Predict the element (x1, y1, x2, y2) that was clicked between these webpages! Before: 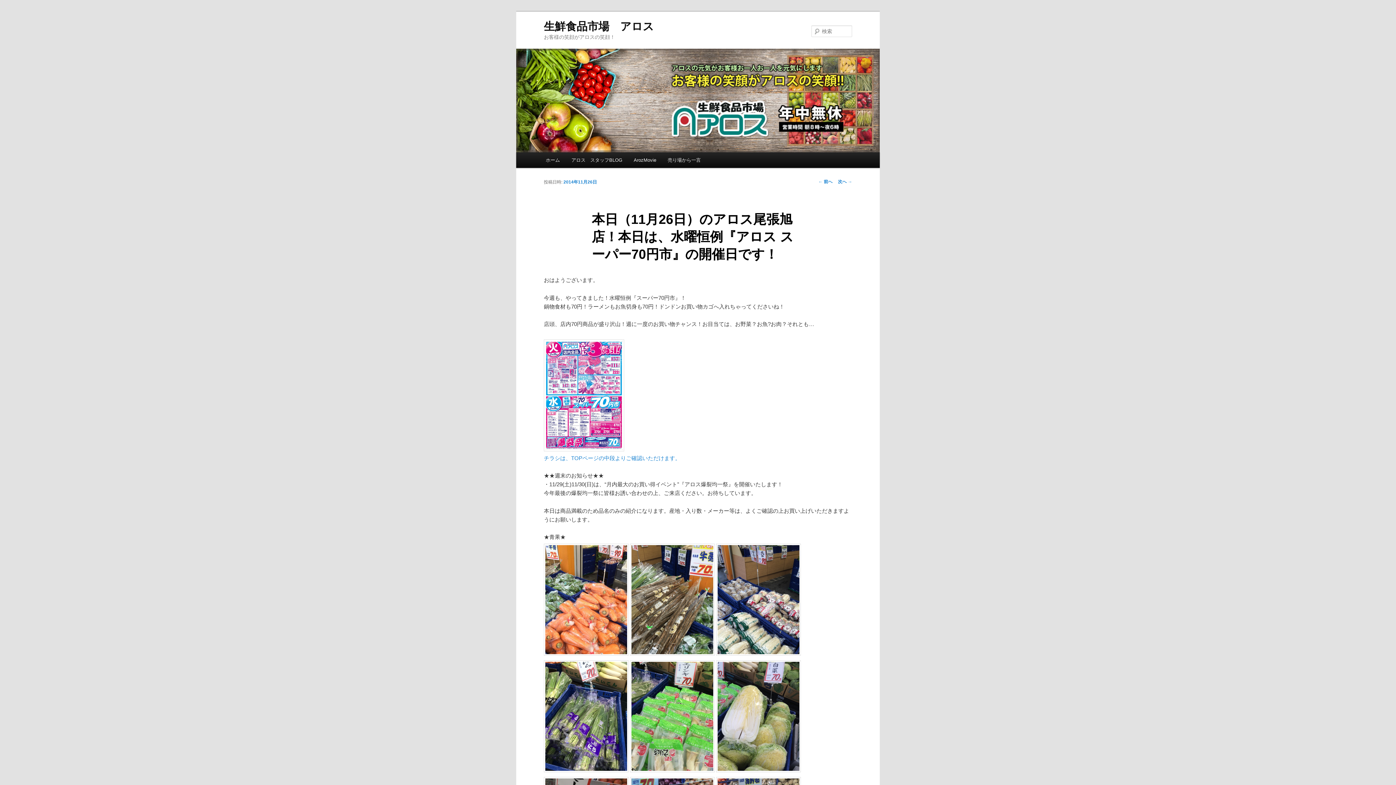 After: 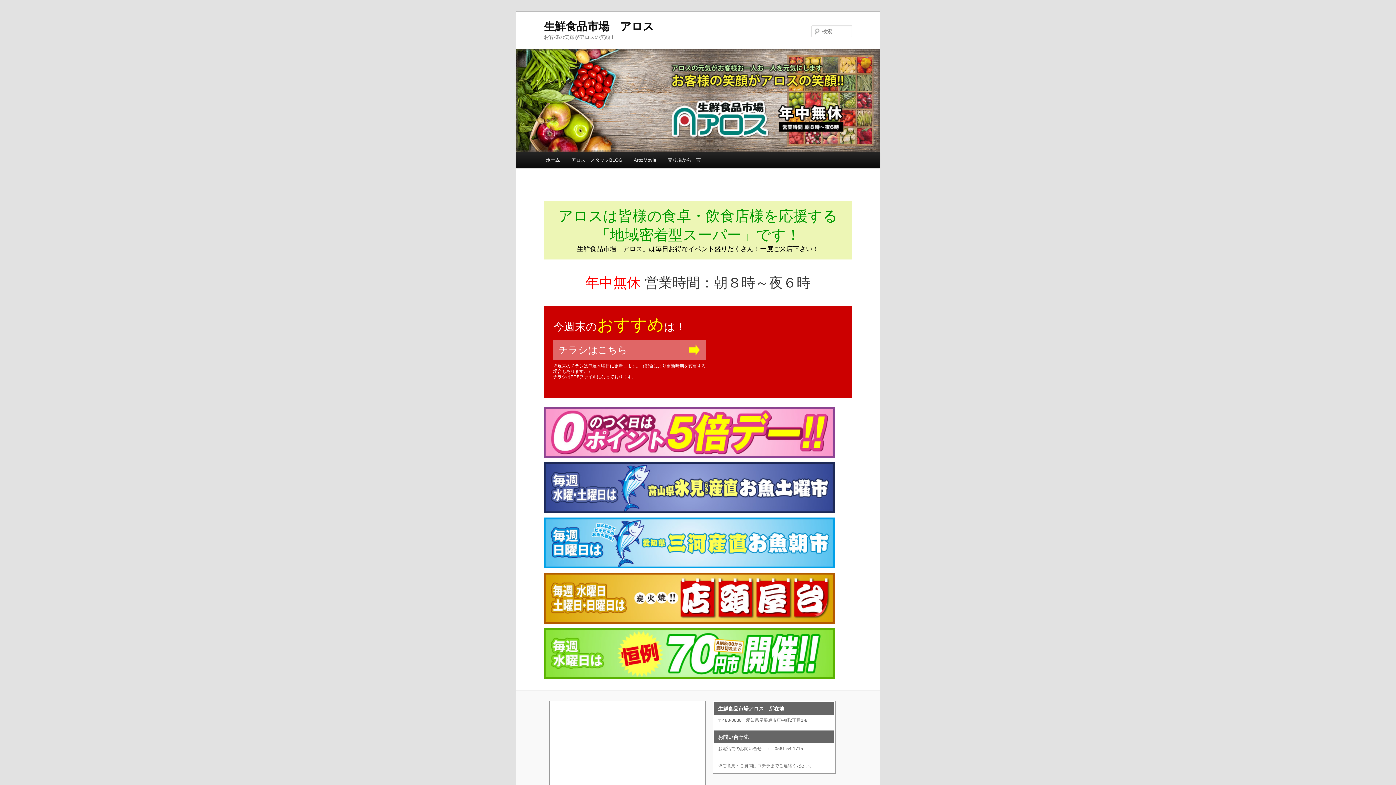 Action: label: ホーム bbox: (540, 152, 565, 167)